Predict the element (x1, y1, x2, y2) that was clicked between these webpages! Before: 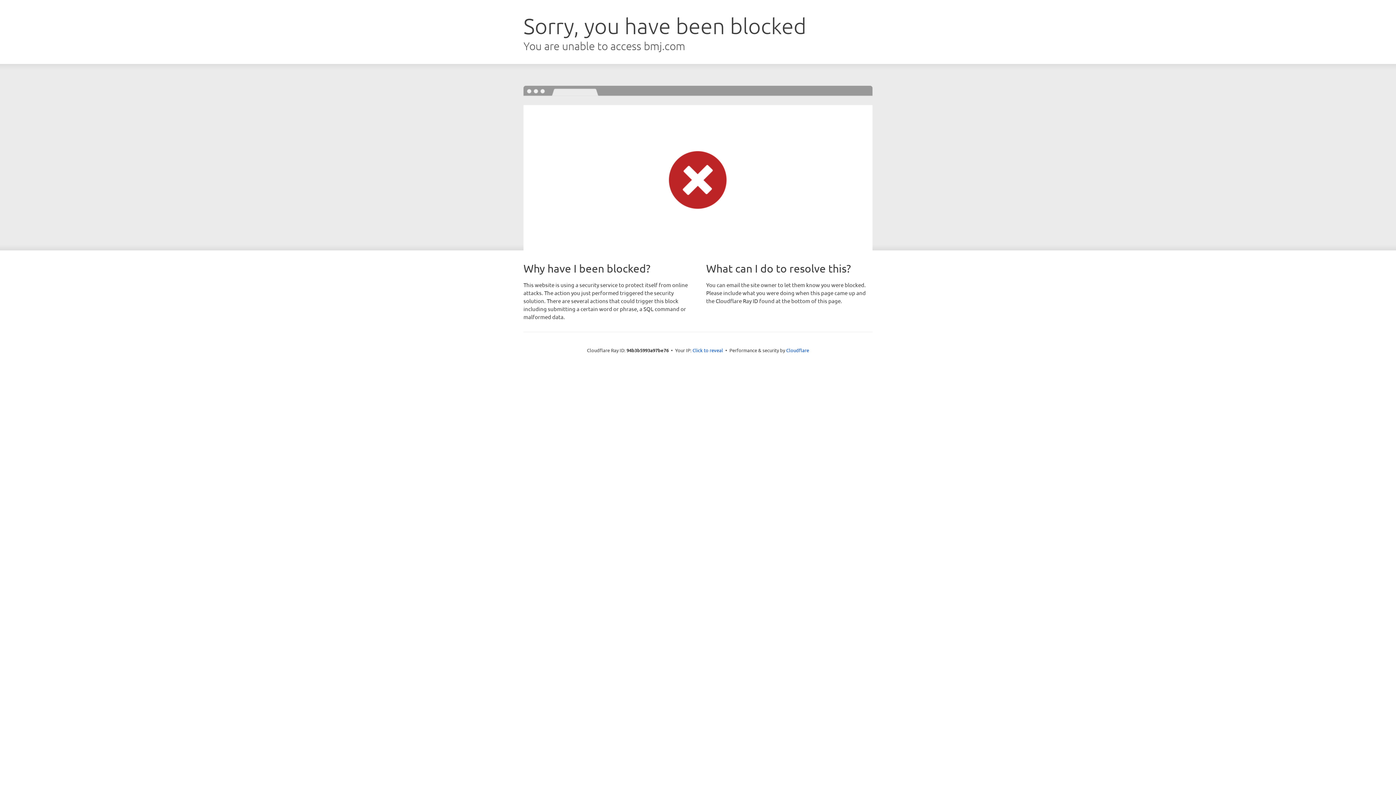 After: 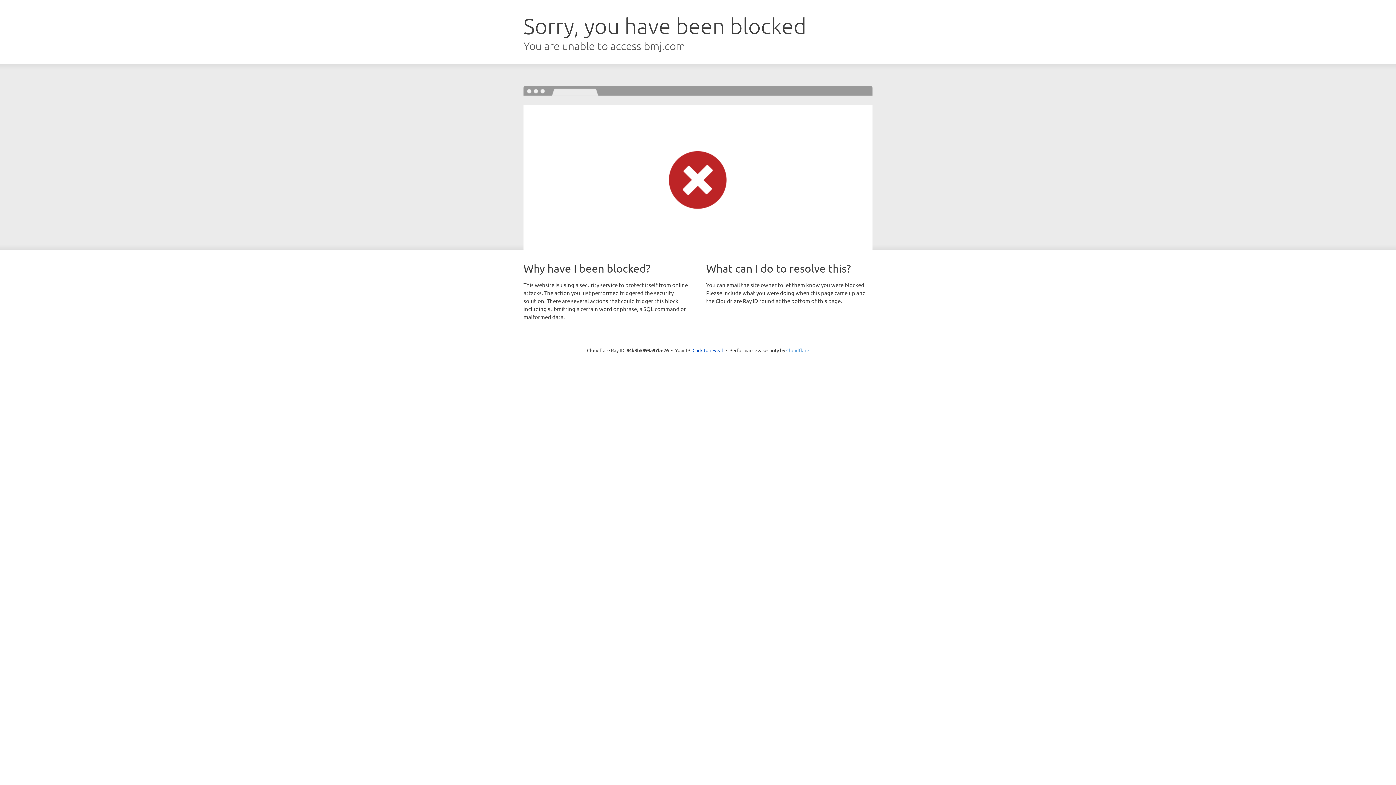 Action: label: Cloudflare bbox: (786, 347, 809, 353)